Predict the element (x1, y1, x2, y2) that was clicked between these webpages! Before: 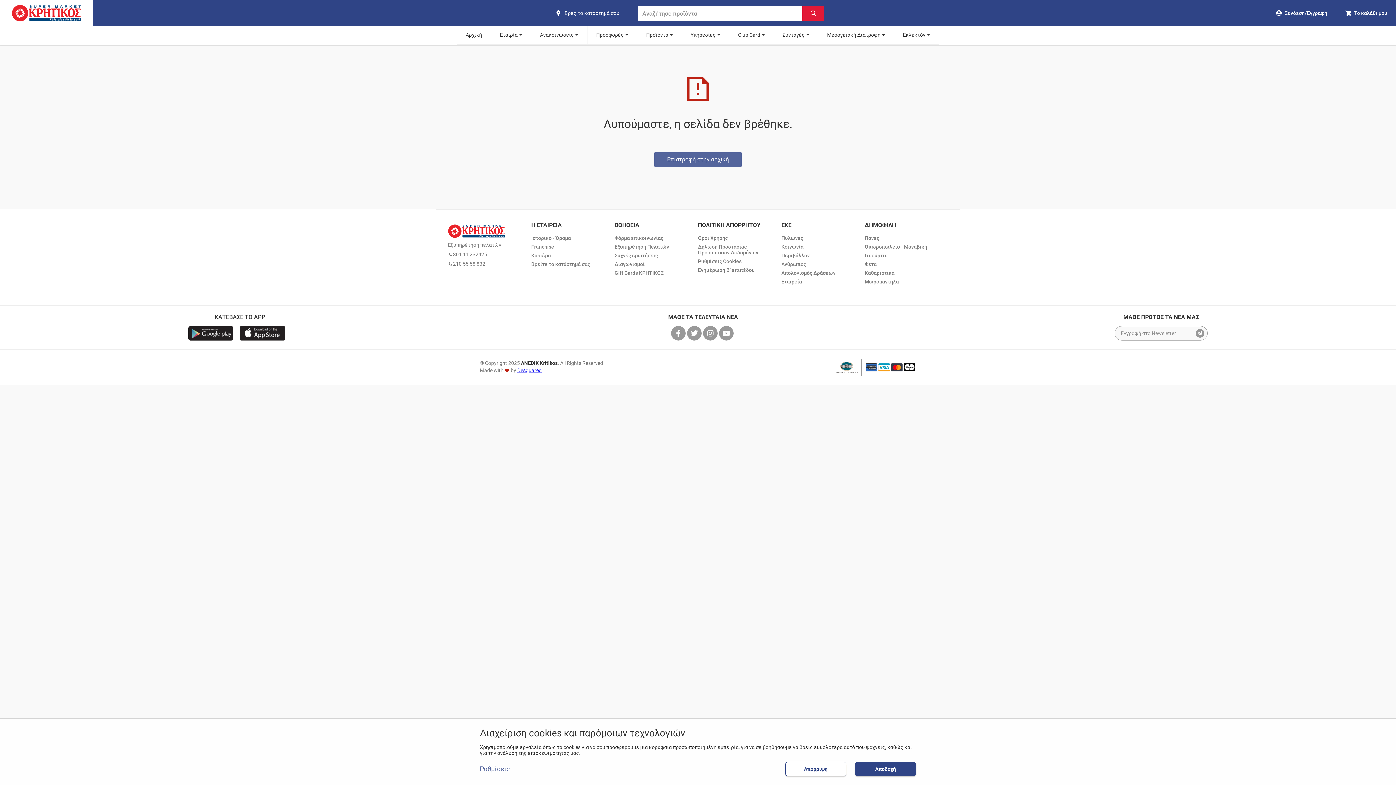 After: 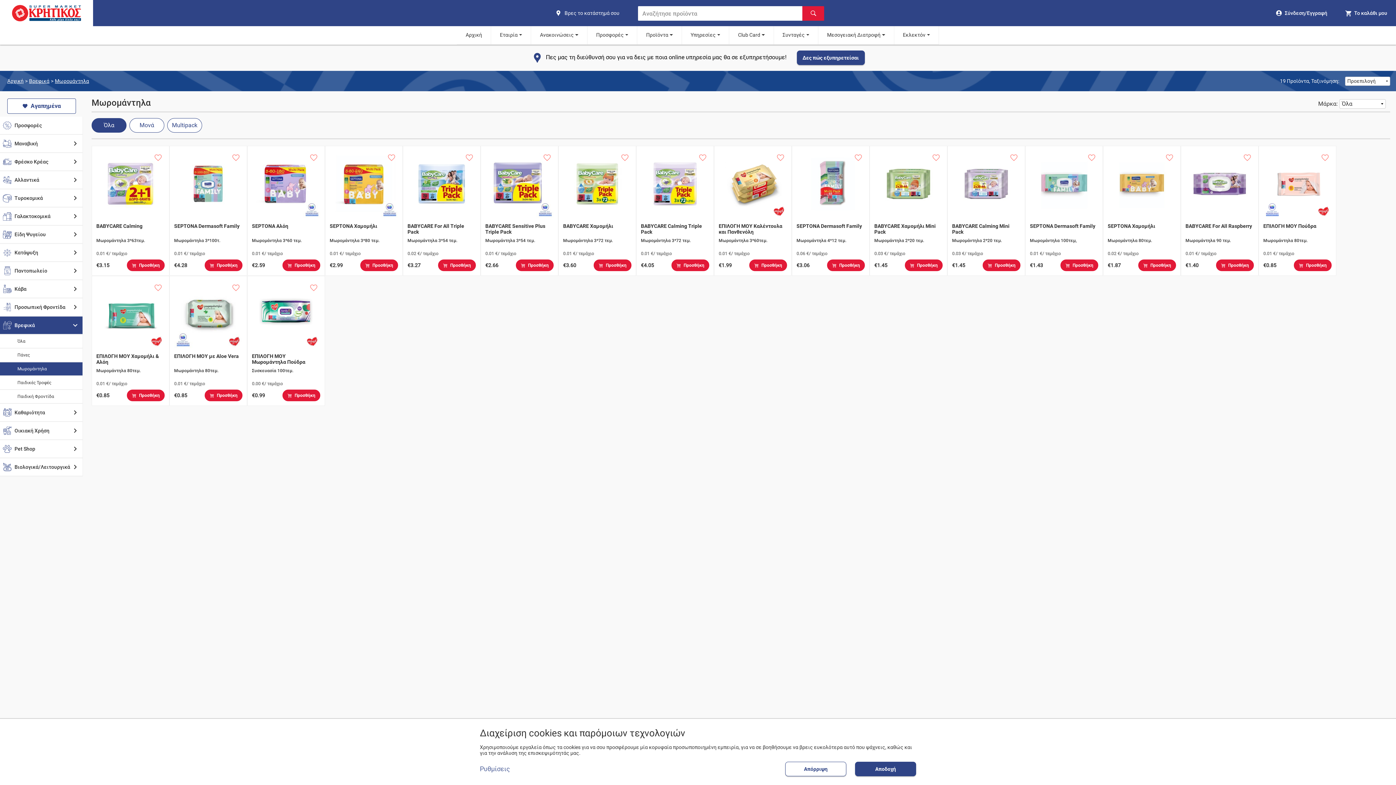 Action: bbox: (864, 278, 899, 284) label: Μωρομάντηλα